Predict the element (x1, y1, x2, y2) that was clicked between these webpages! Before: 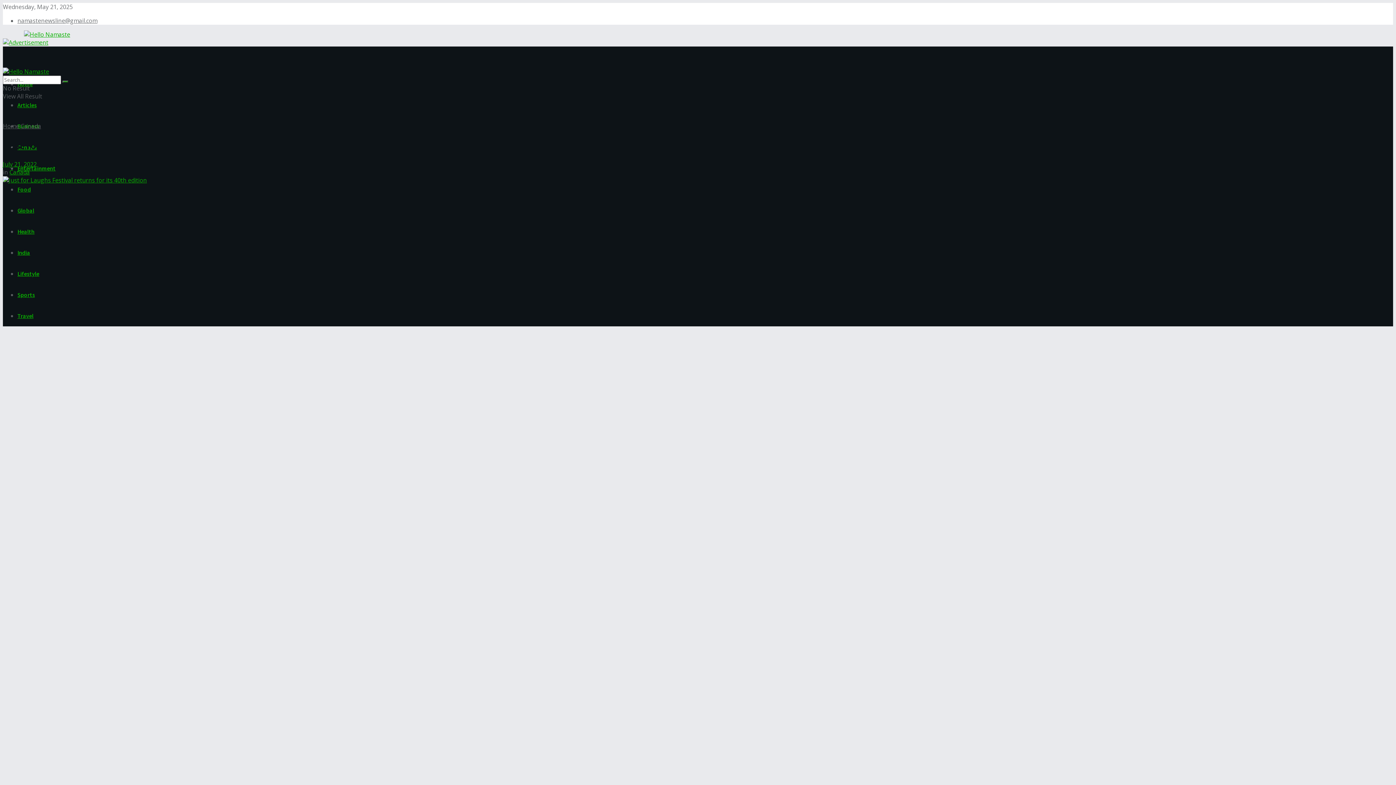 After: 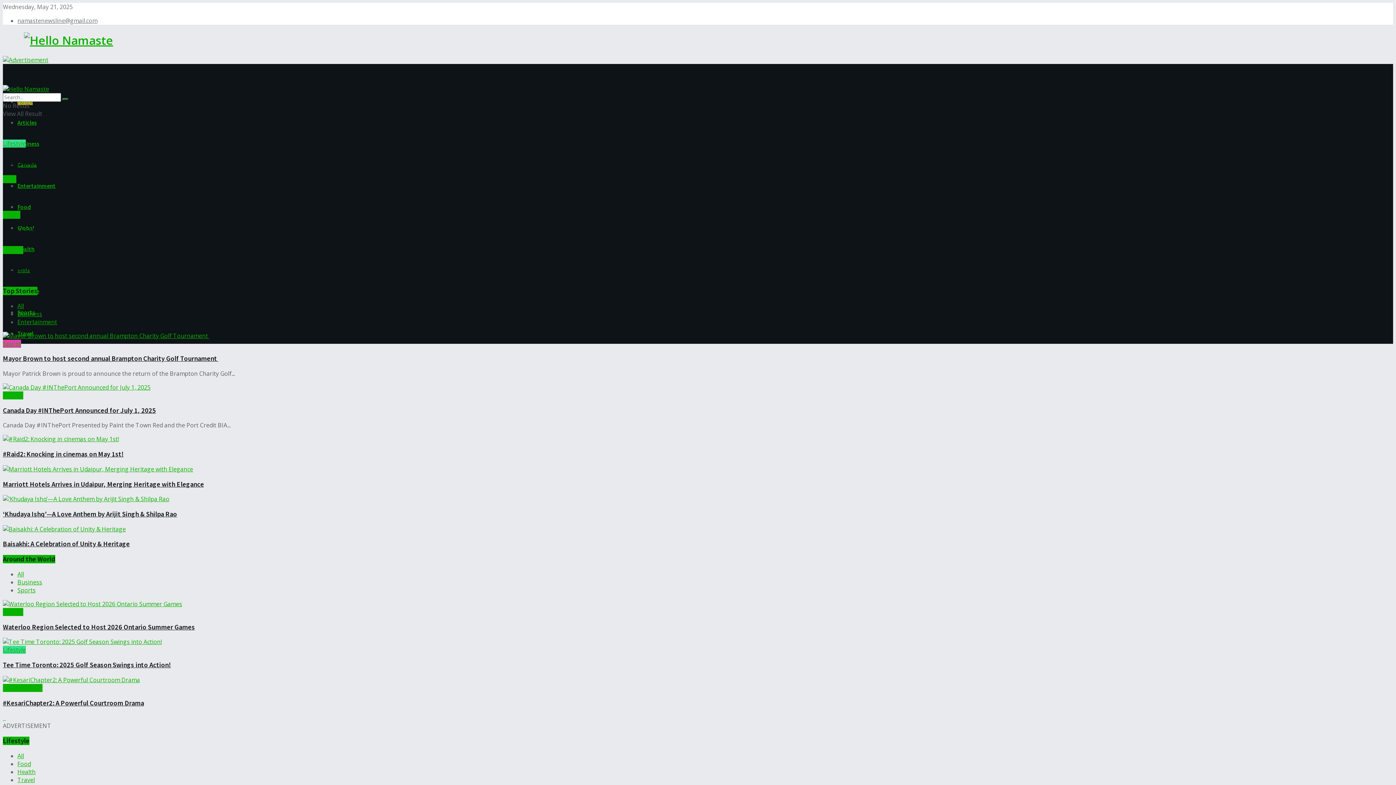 Action: bbox: (2, 67, 49, 75)